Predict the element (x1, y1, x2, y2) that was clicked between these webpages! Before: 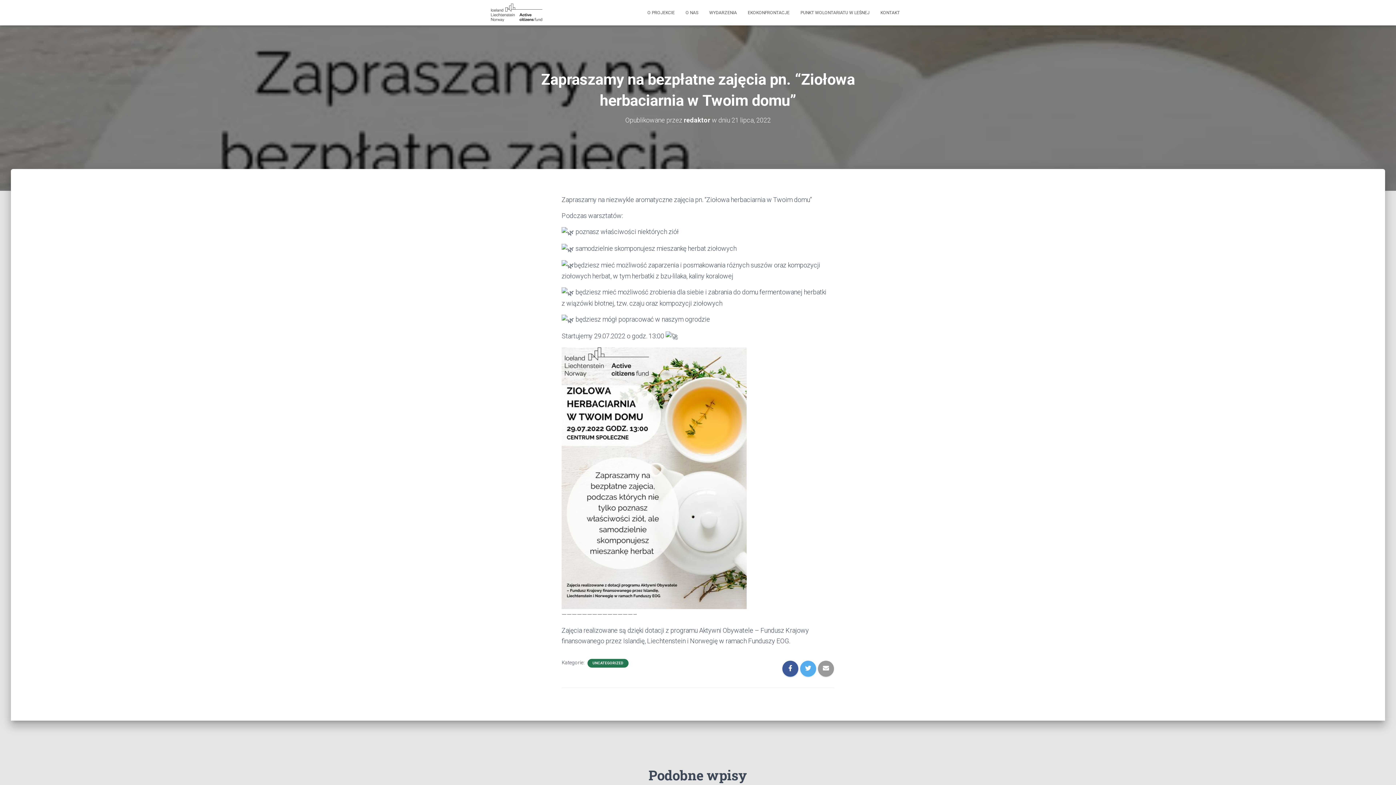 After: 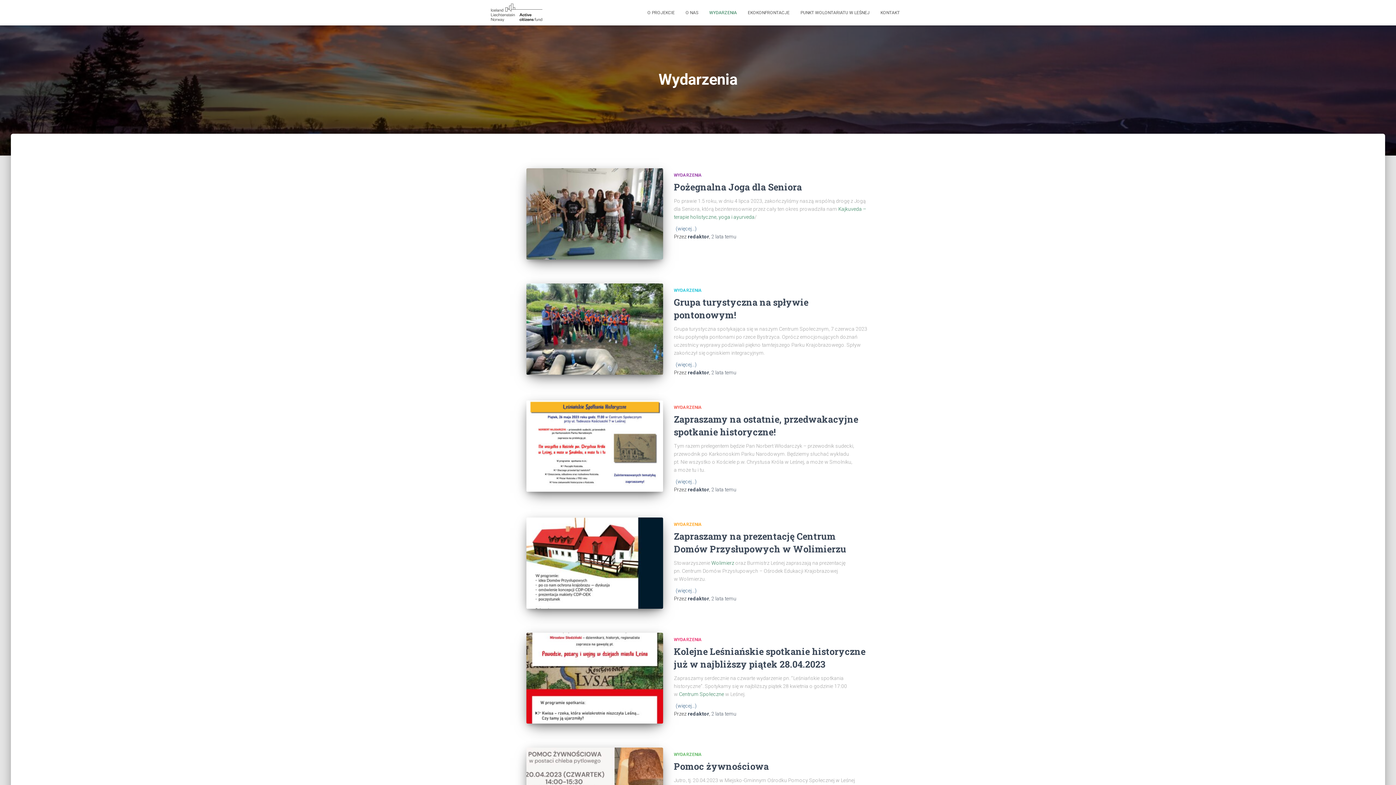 Action: label: WYDARZENIA bbox: (704, 3, 742, 21)